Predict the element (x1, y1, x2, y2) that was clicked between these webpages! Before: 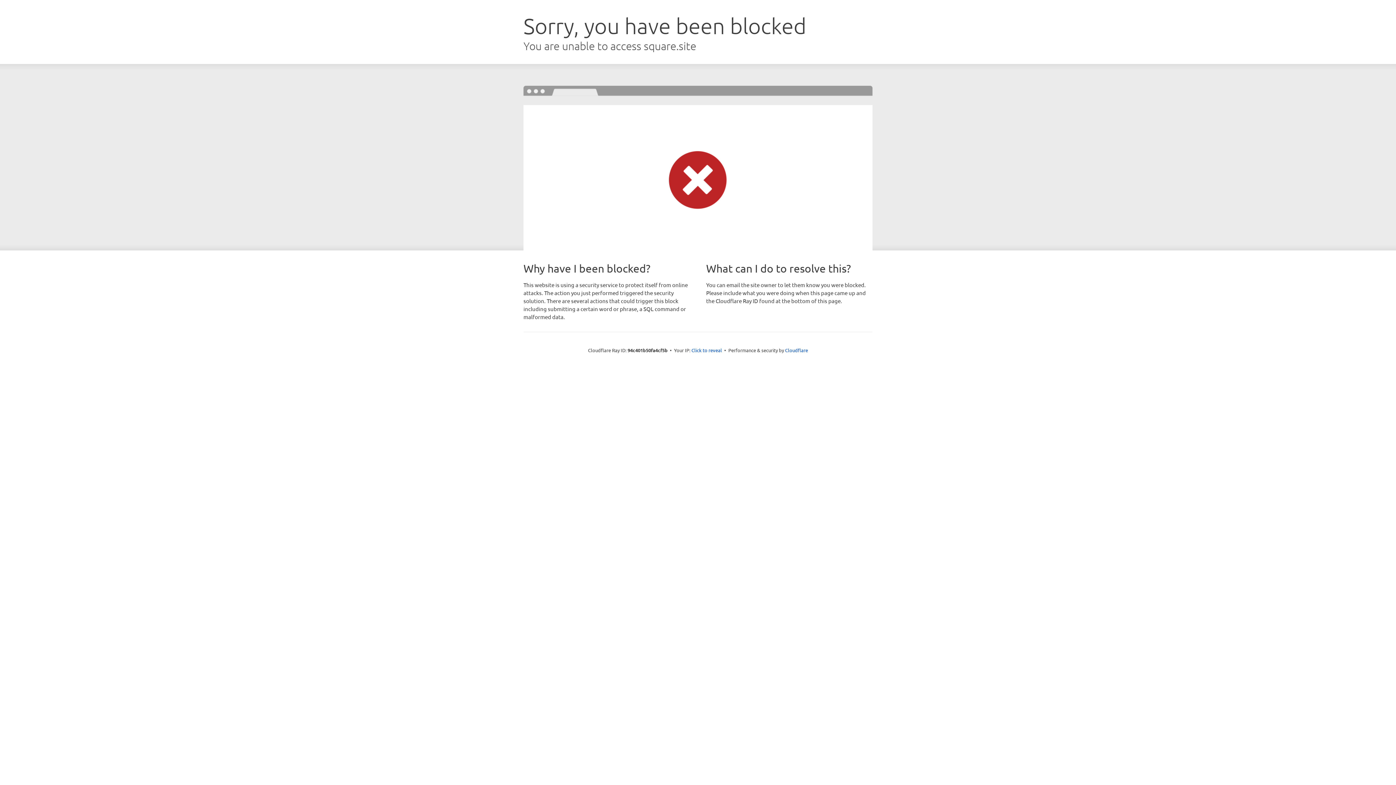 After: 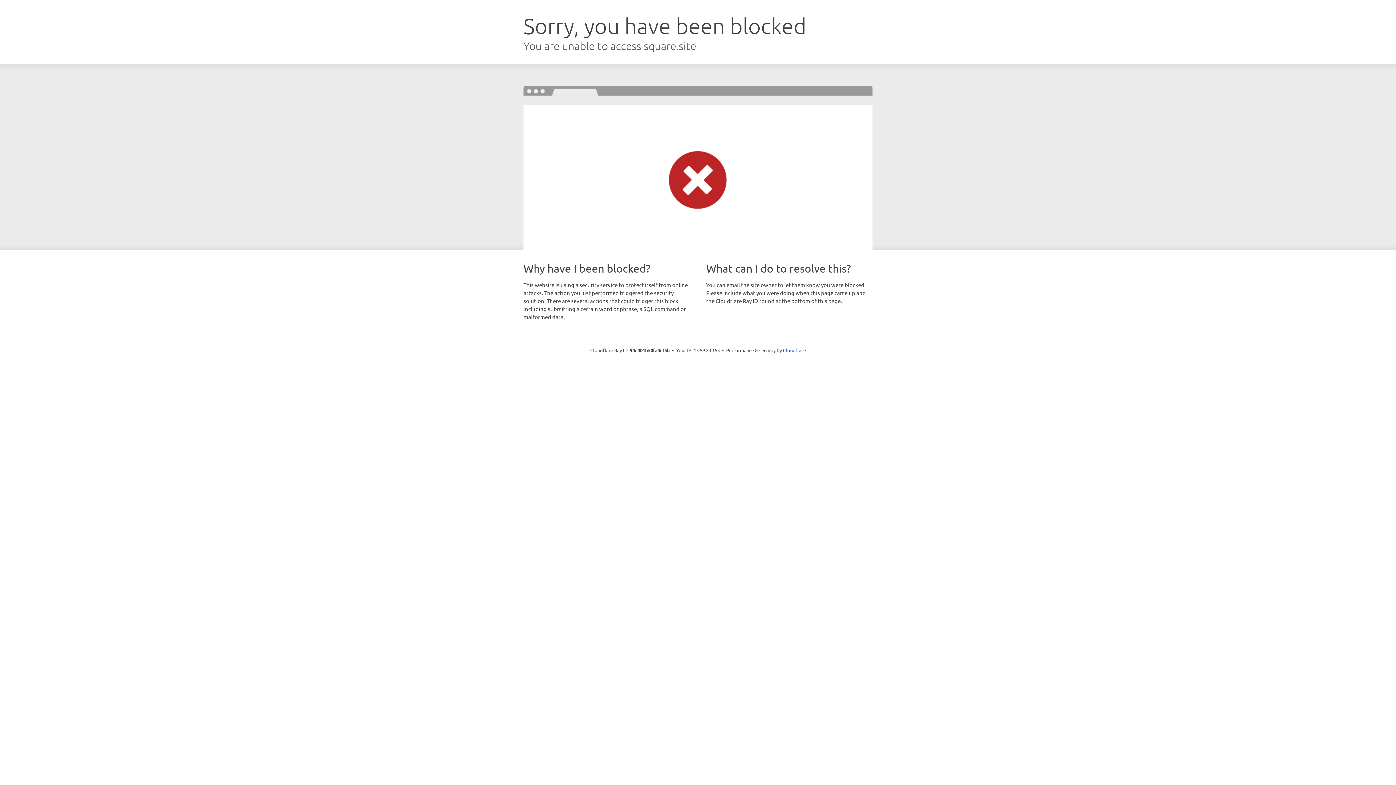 Action: label: Click to reveal bbox: (691, 346, 722, 353)